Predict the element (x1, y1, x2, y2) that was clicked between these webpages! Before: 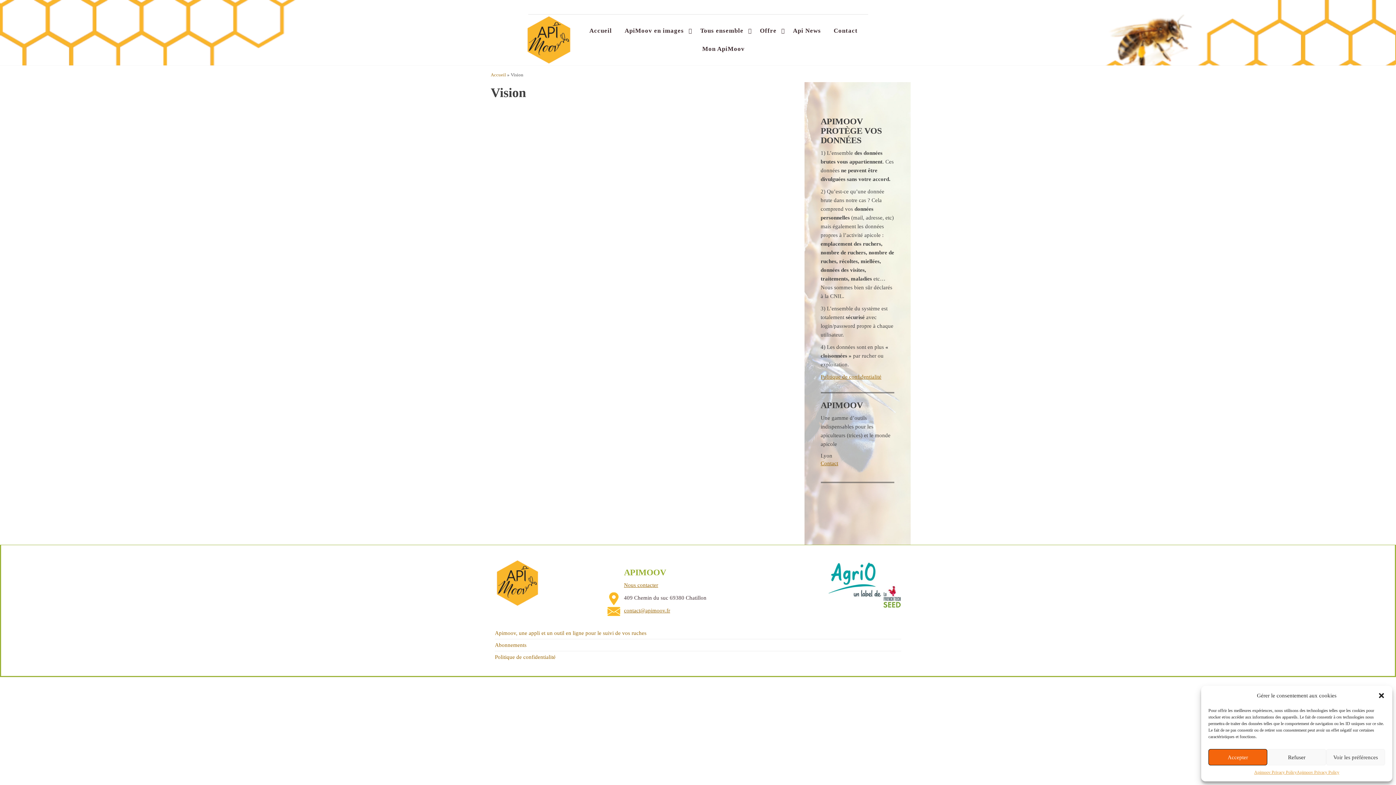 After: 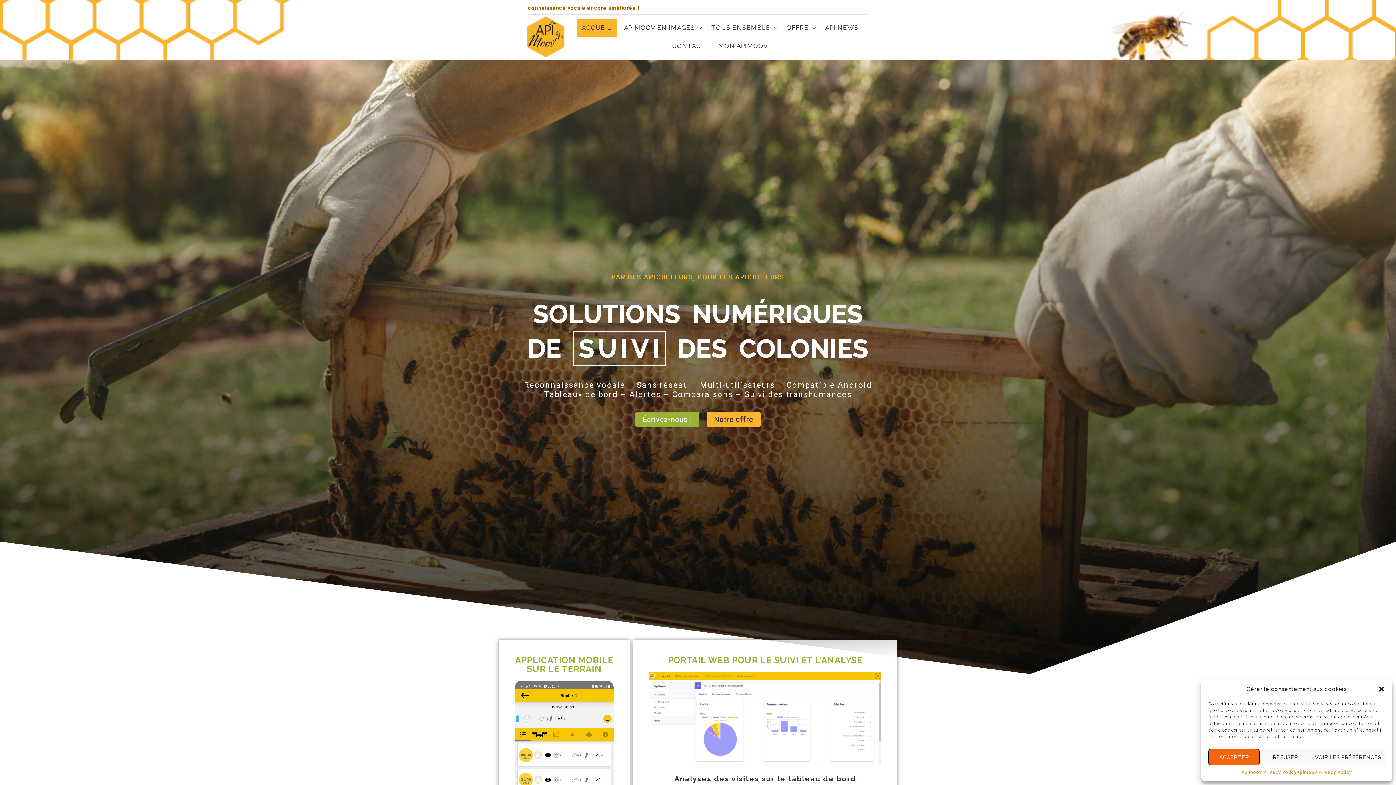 Action: bbox: (584, 21, 617, 40) label: Accueil